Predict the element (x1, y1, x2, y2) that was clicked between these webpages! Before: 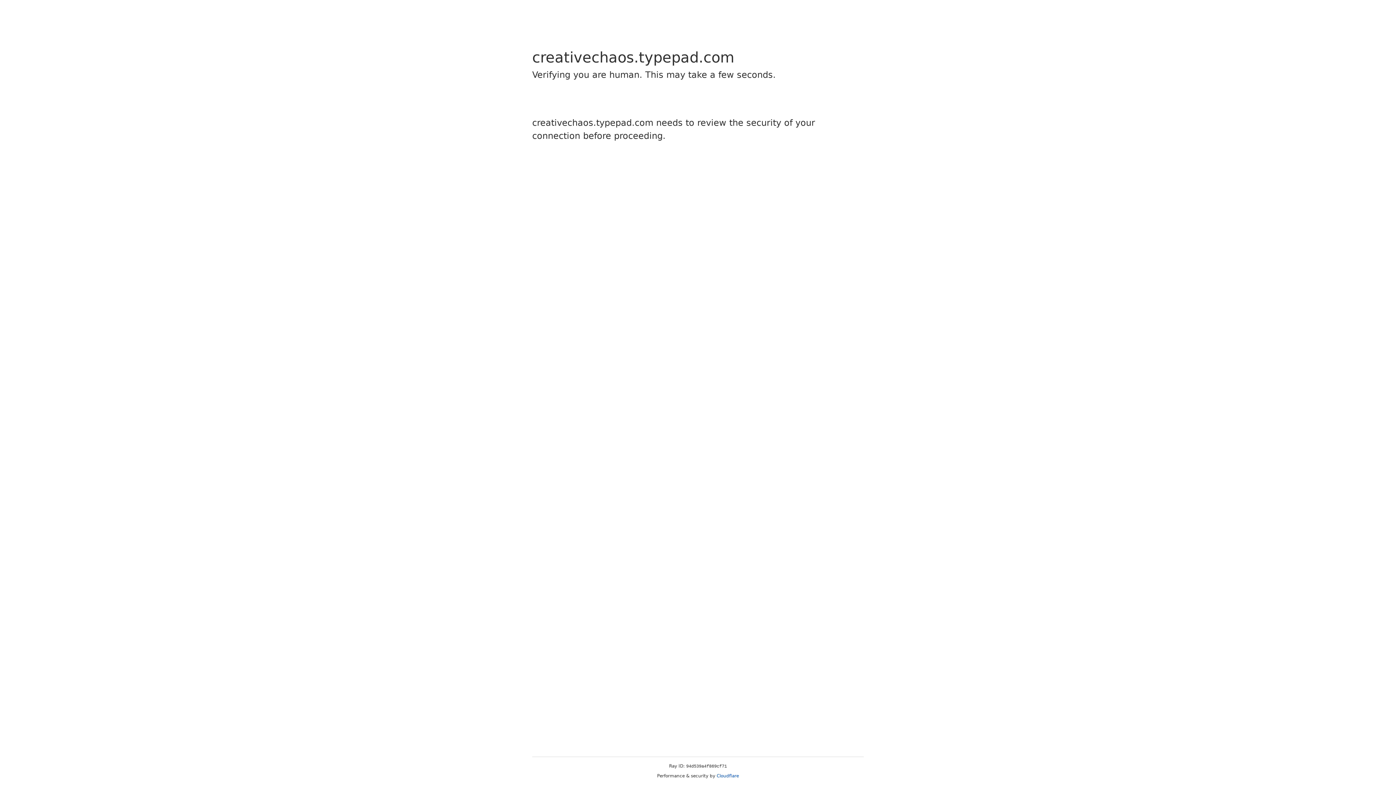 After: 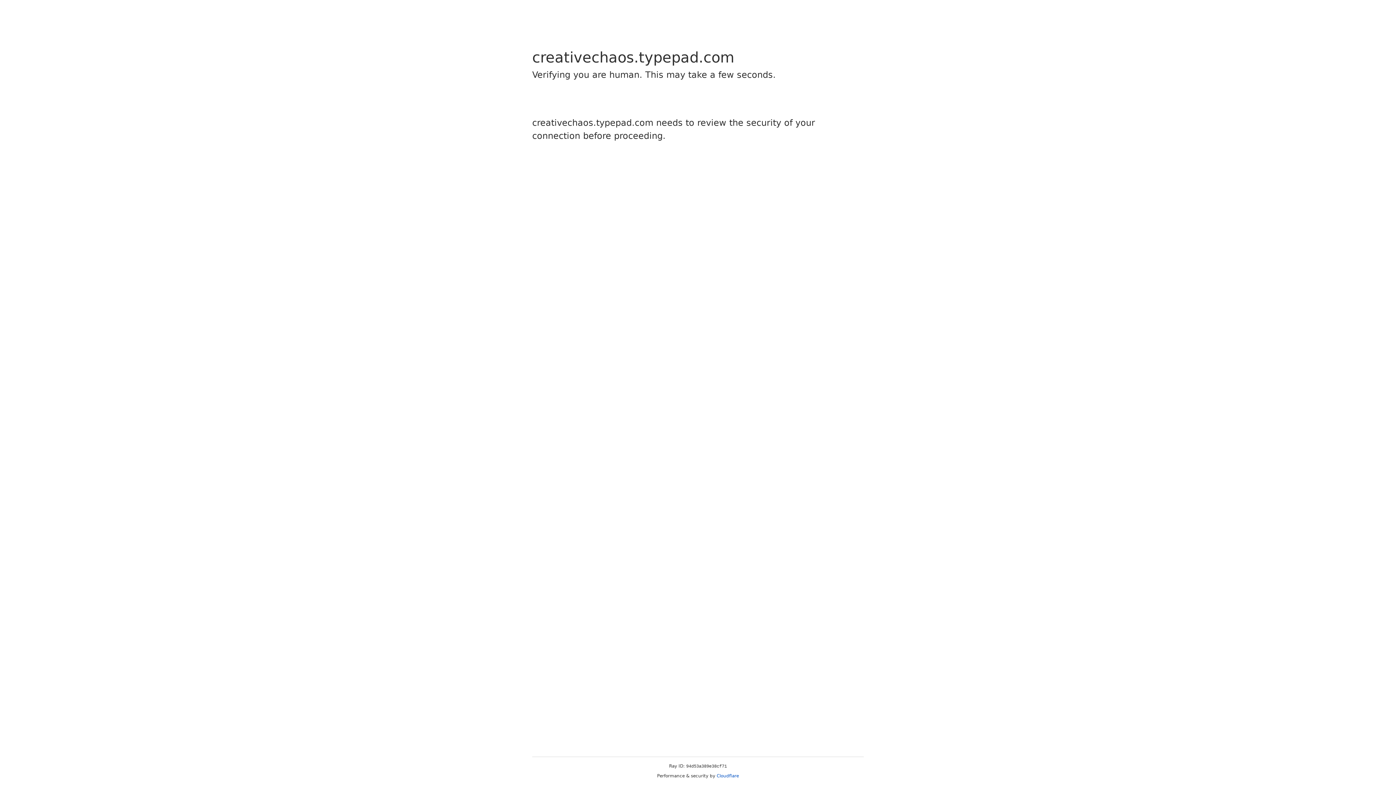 Action: label: Cloudflare bbox: (716, 773, 739, 778)